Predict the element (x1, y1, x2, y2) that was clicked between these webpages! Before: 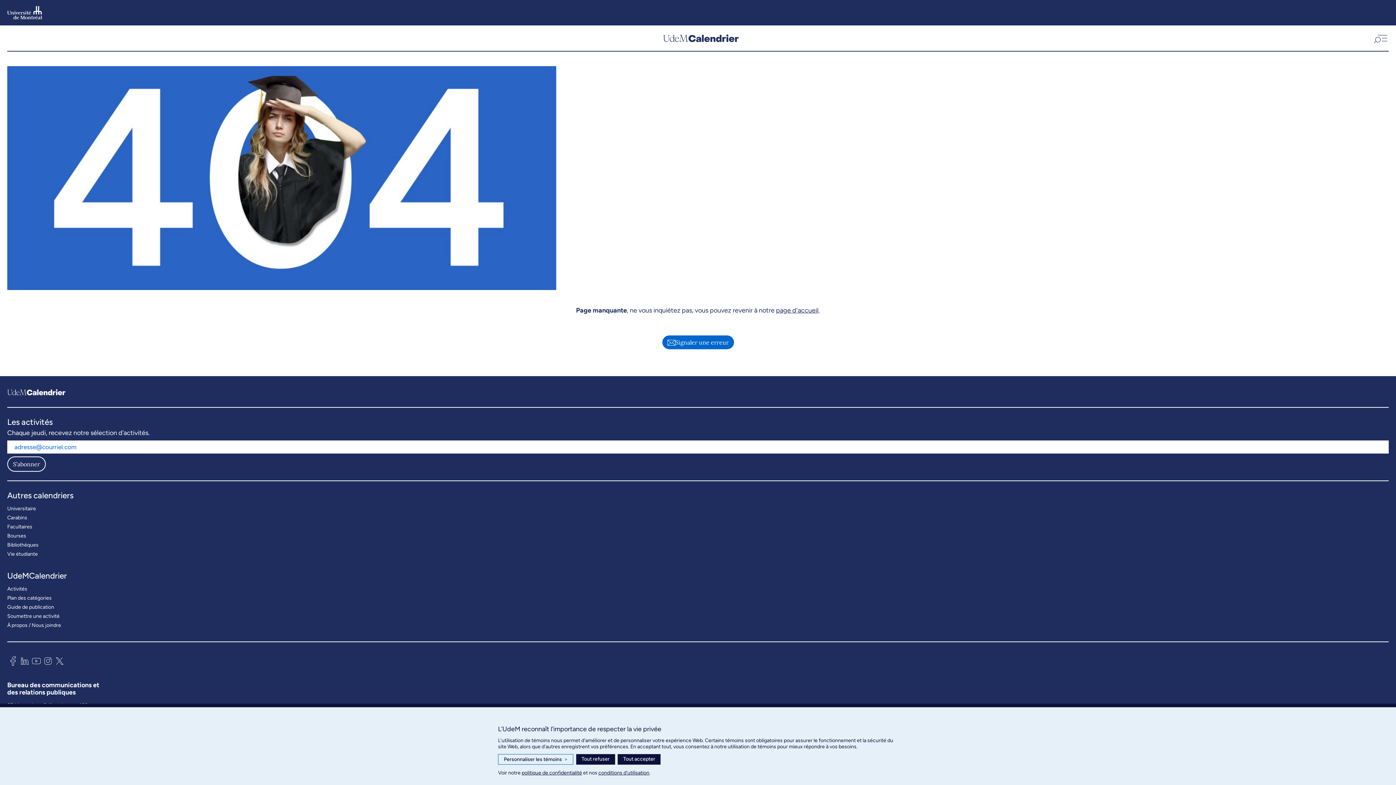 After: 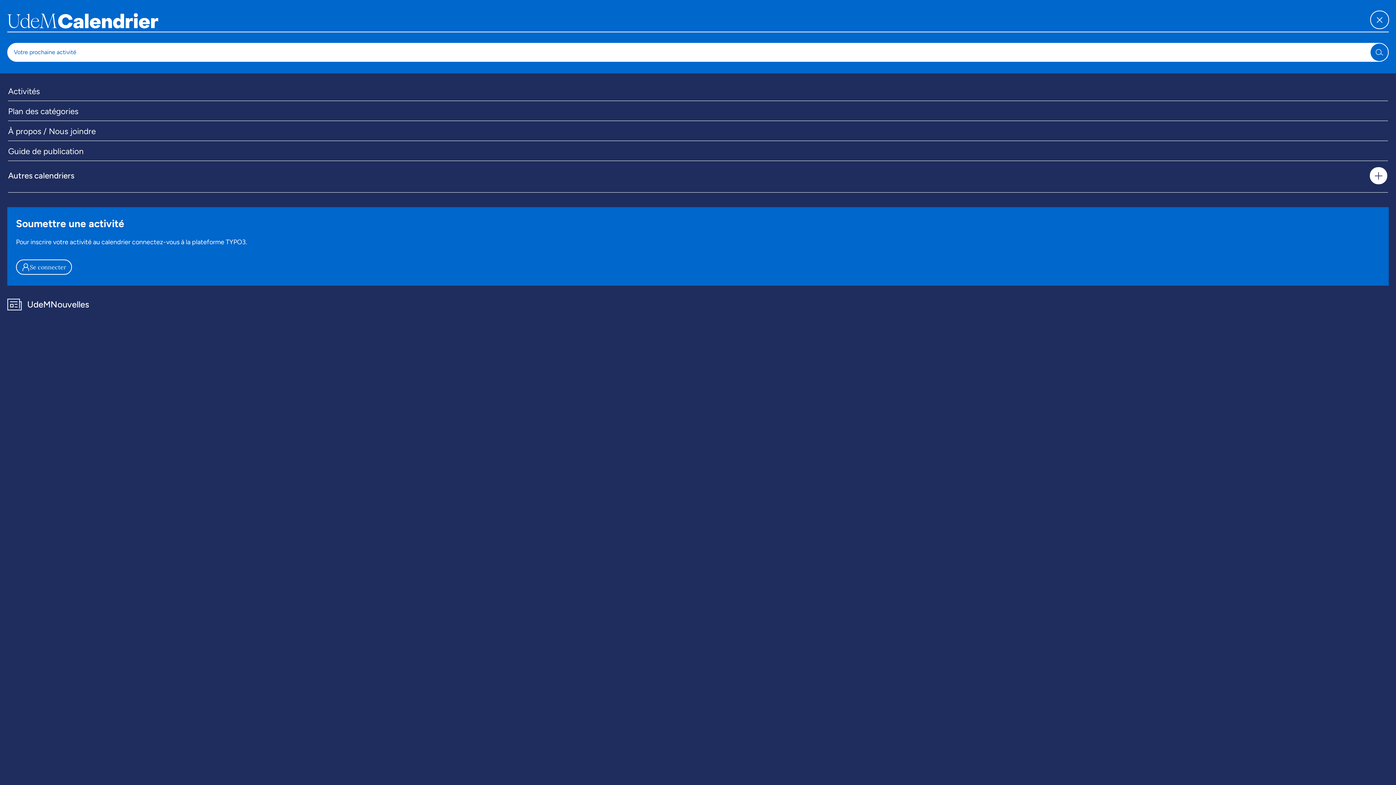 Action: label: Ouvrir la navigation principale bbox: (1371, 32, 1389, 43)